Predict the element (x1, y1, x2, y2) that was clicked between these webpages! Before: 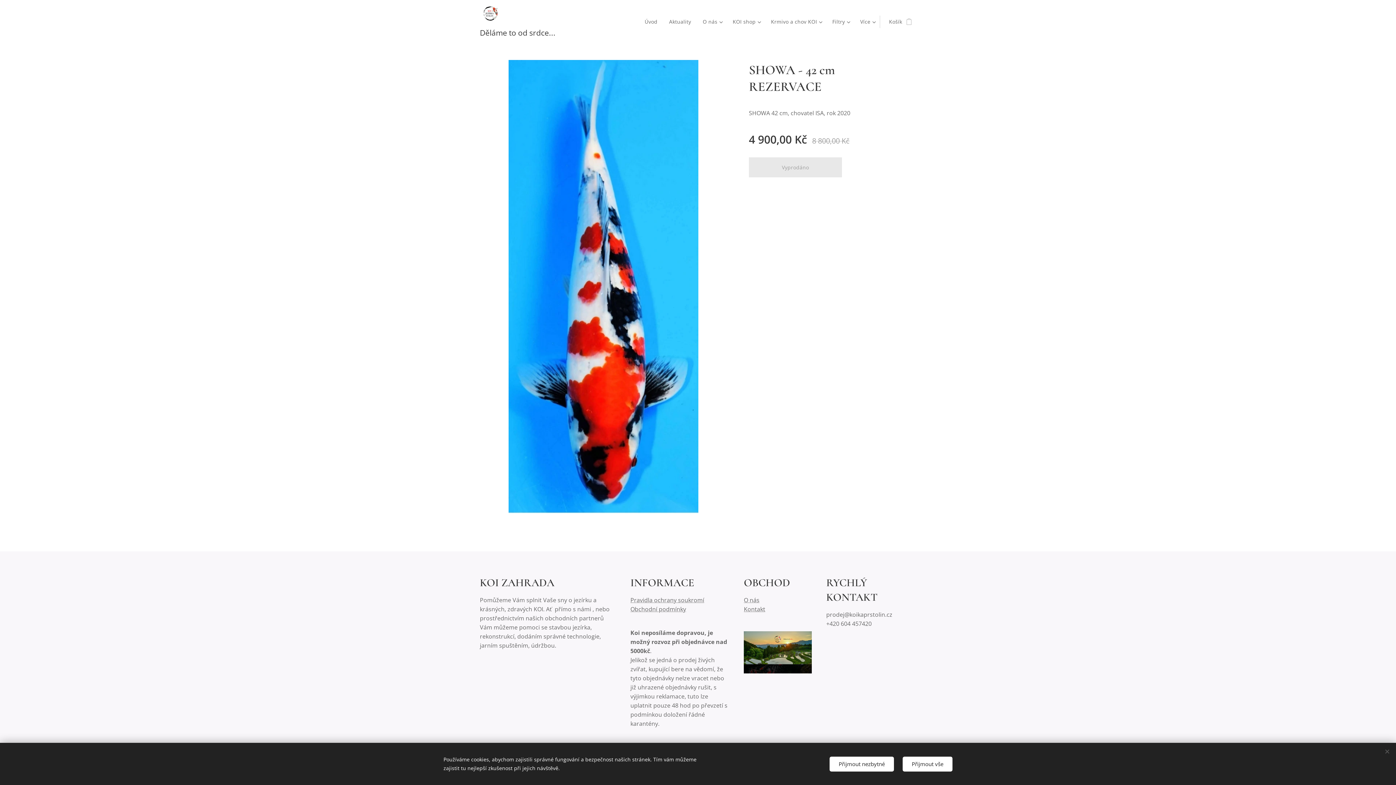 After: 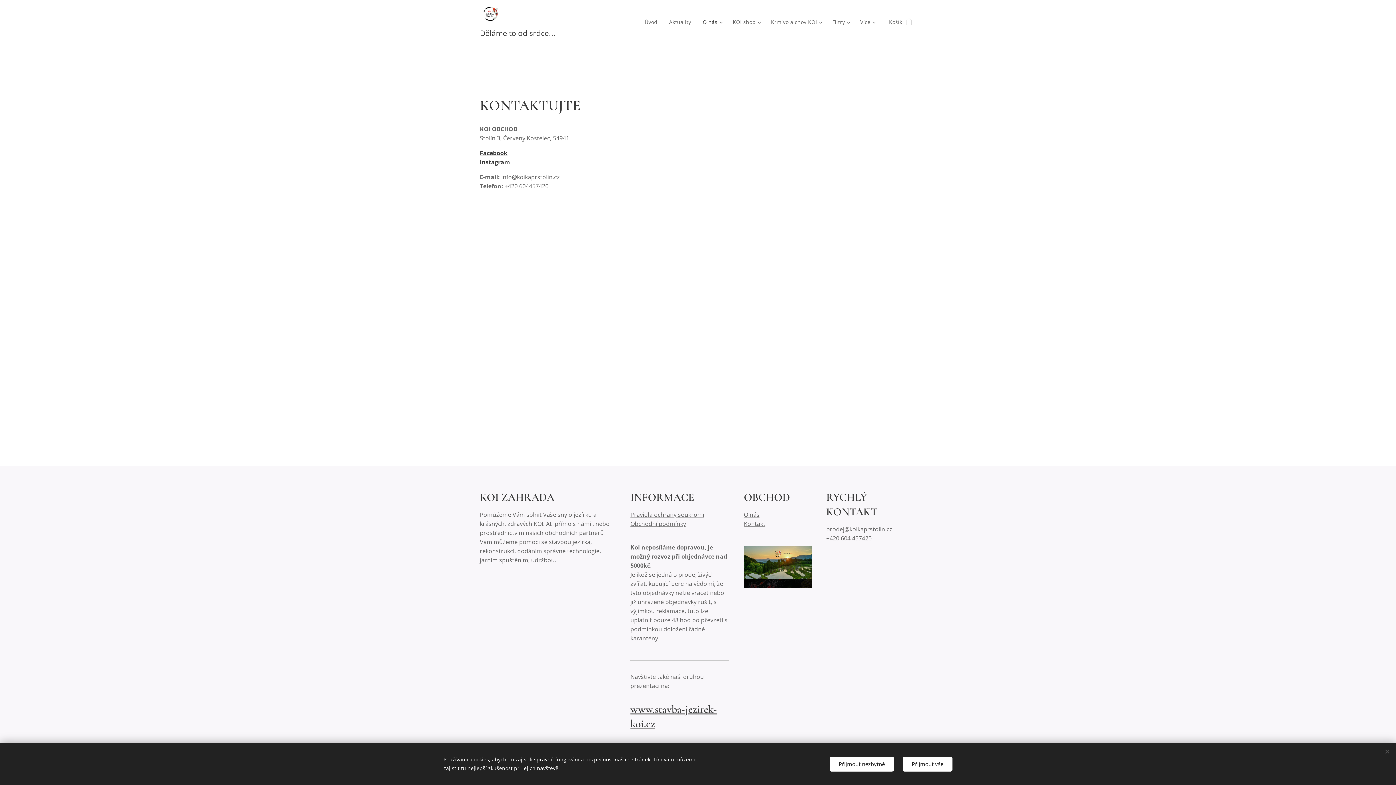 Action: bbox: (744, 605, 765, 613) label: Kontakt